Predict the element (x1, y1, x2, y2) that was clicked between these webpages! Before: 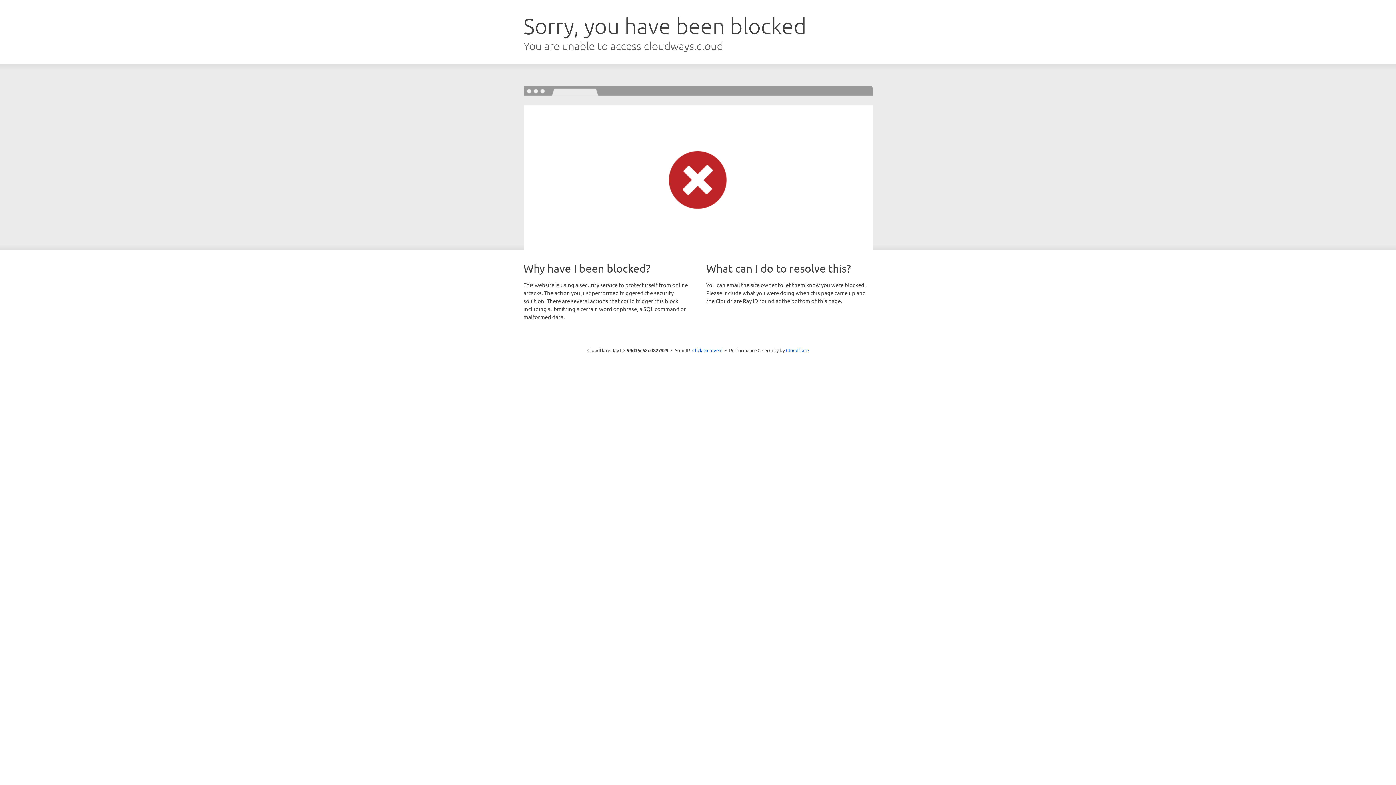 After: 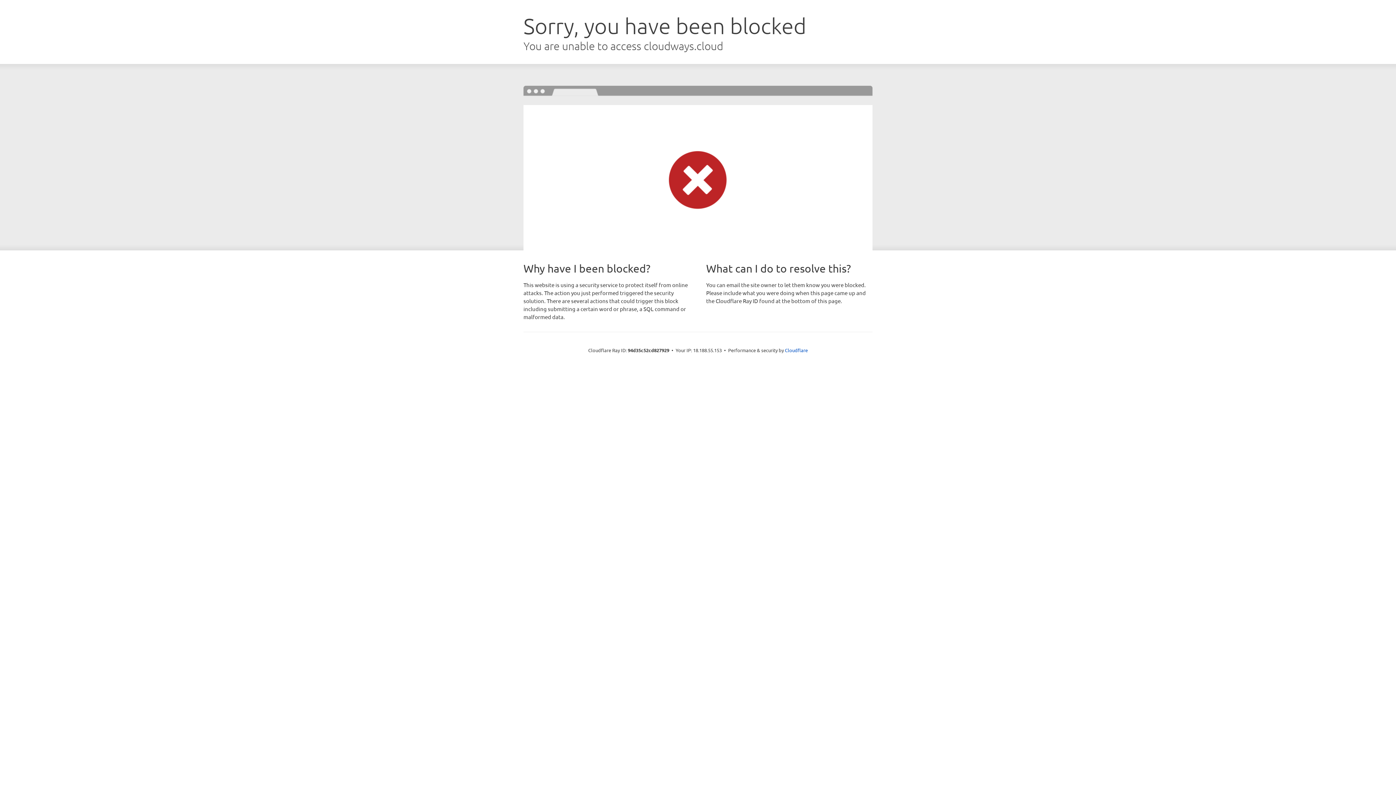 Action: bbox: (692, 346, 722, 353) label: Click to reveal